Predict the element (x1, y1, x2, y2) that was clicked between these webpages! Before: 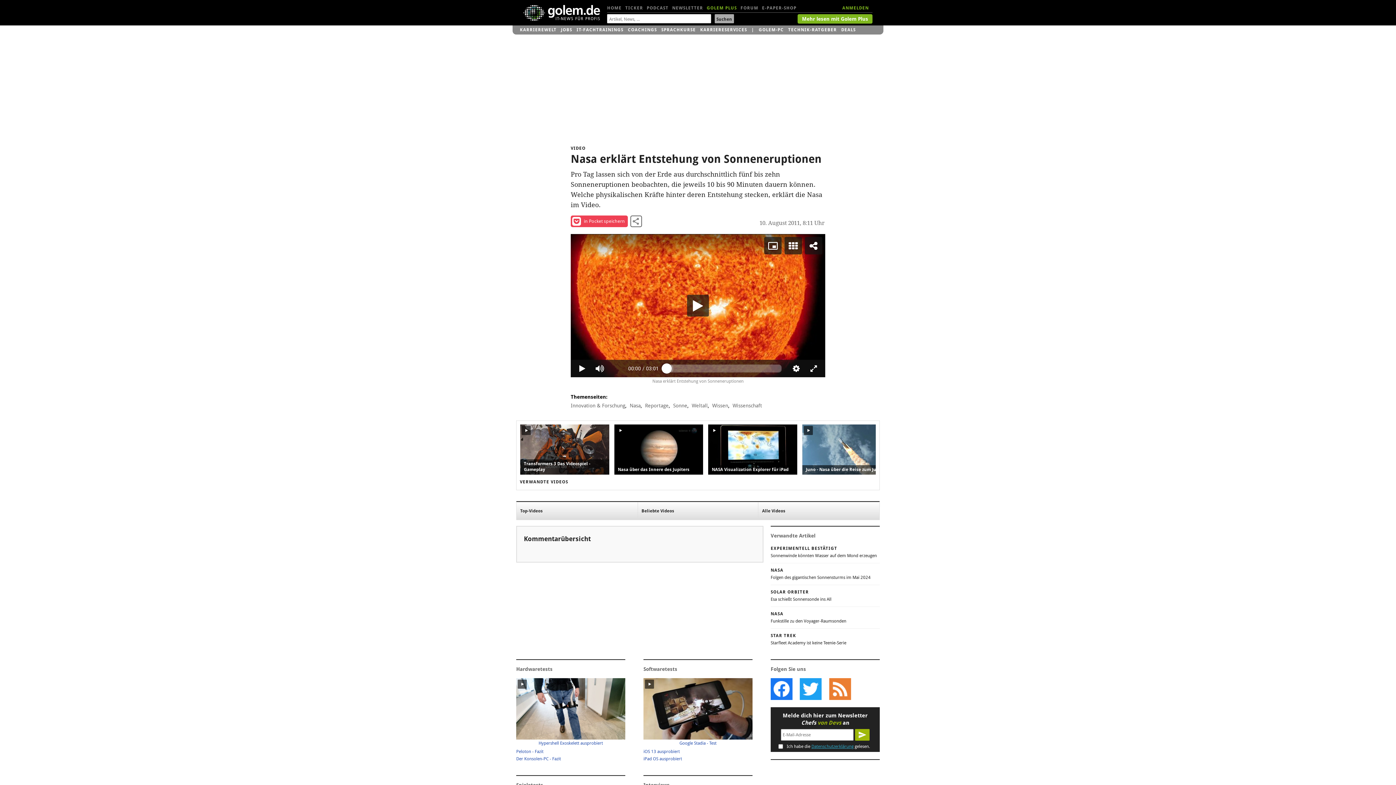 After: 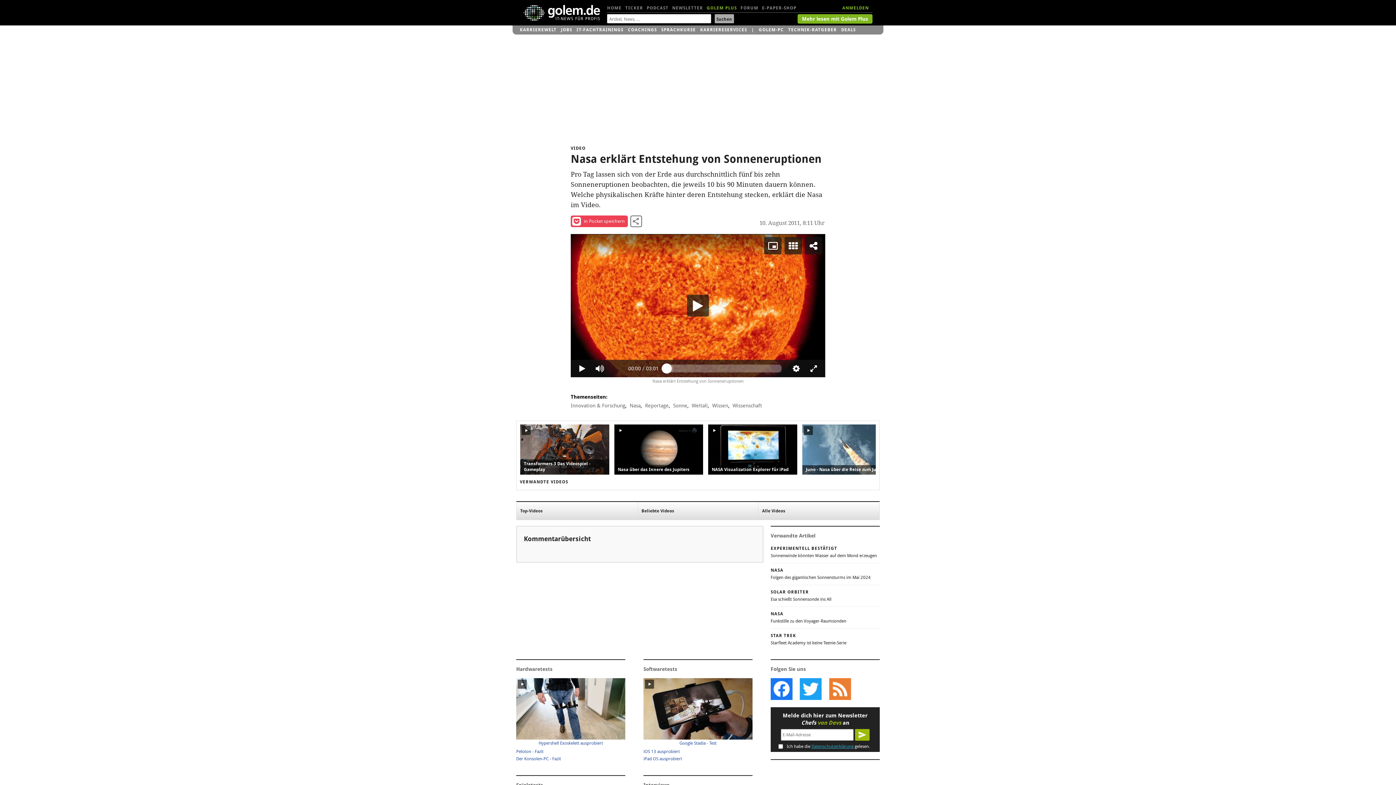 Action: bbox: (800, 678, 821, 700) label:  